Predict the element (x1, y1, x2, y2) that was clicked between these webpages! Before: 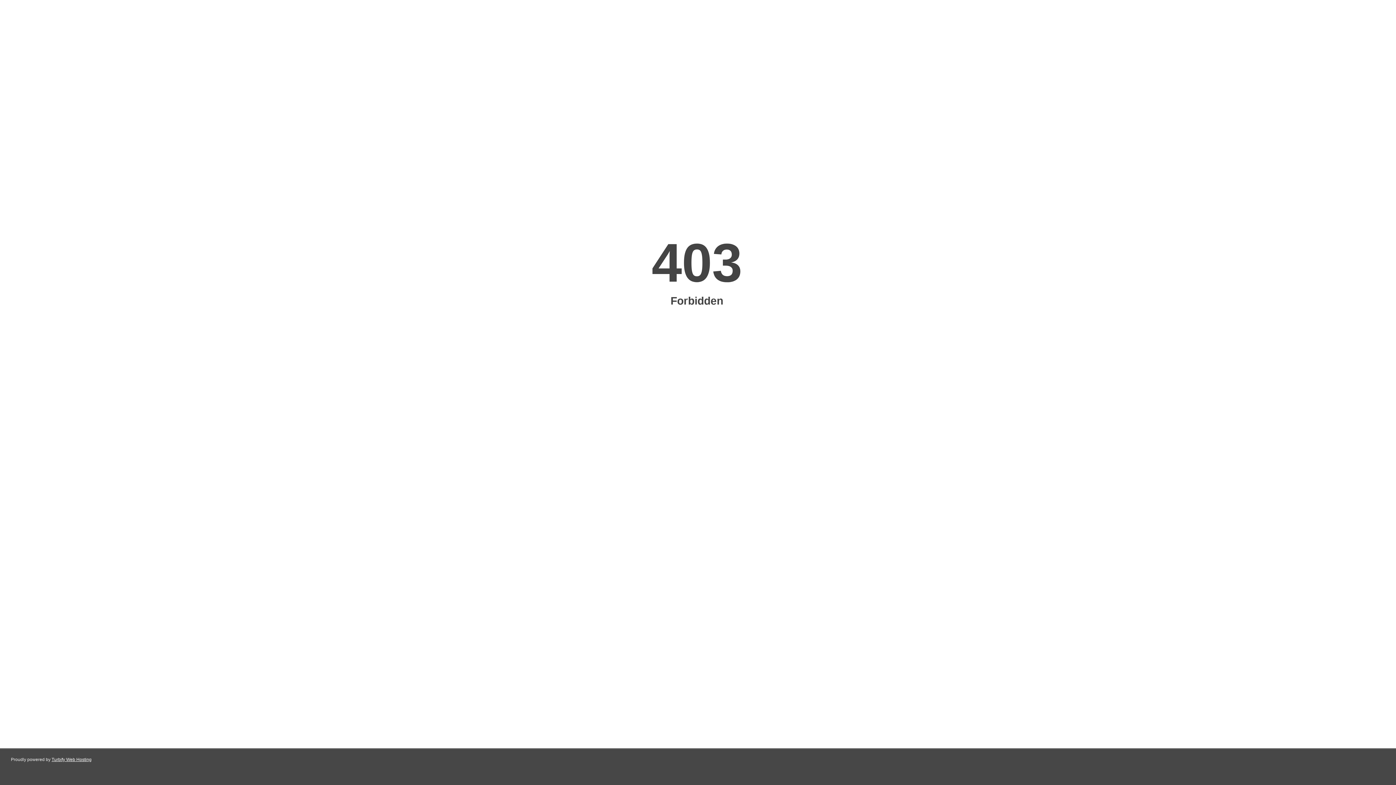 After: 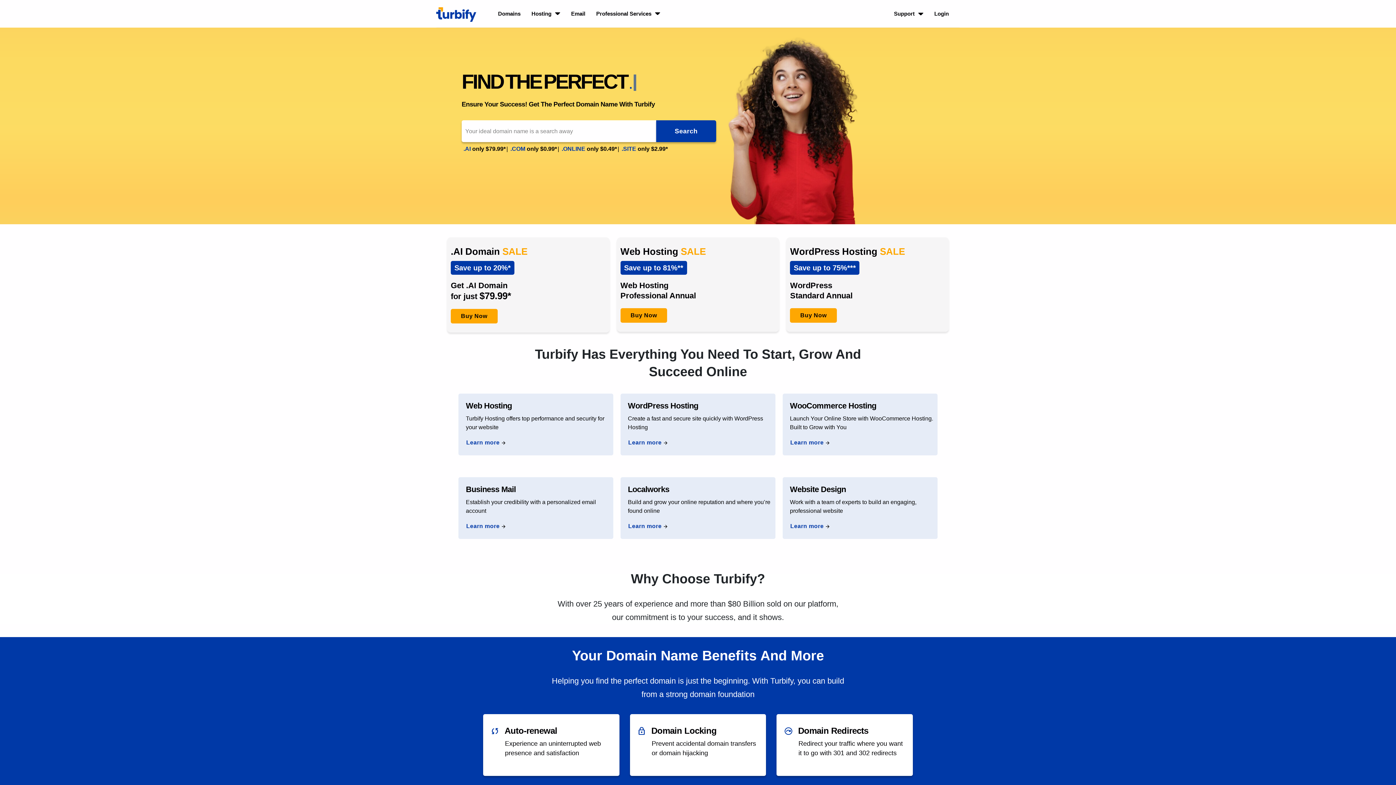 Action: bbox: (51, 757, 91, 762) label: Turbify Web Hosting